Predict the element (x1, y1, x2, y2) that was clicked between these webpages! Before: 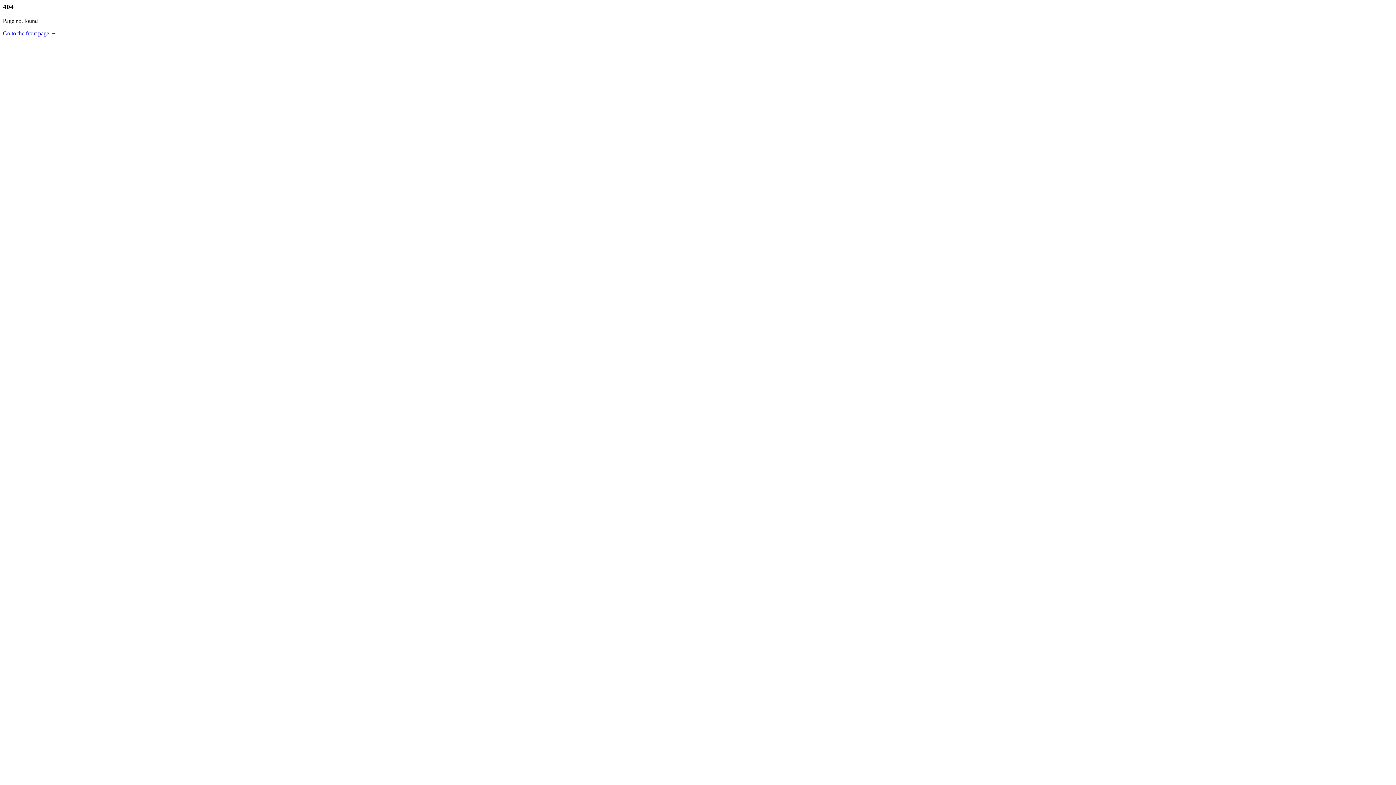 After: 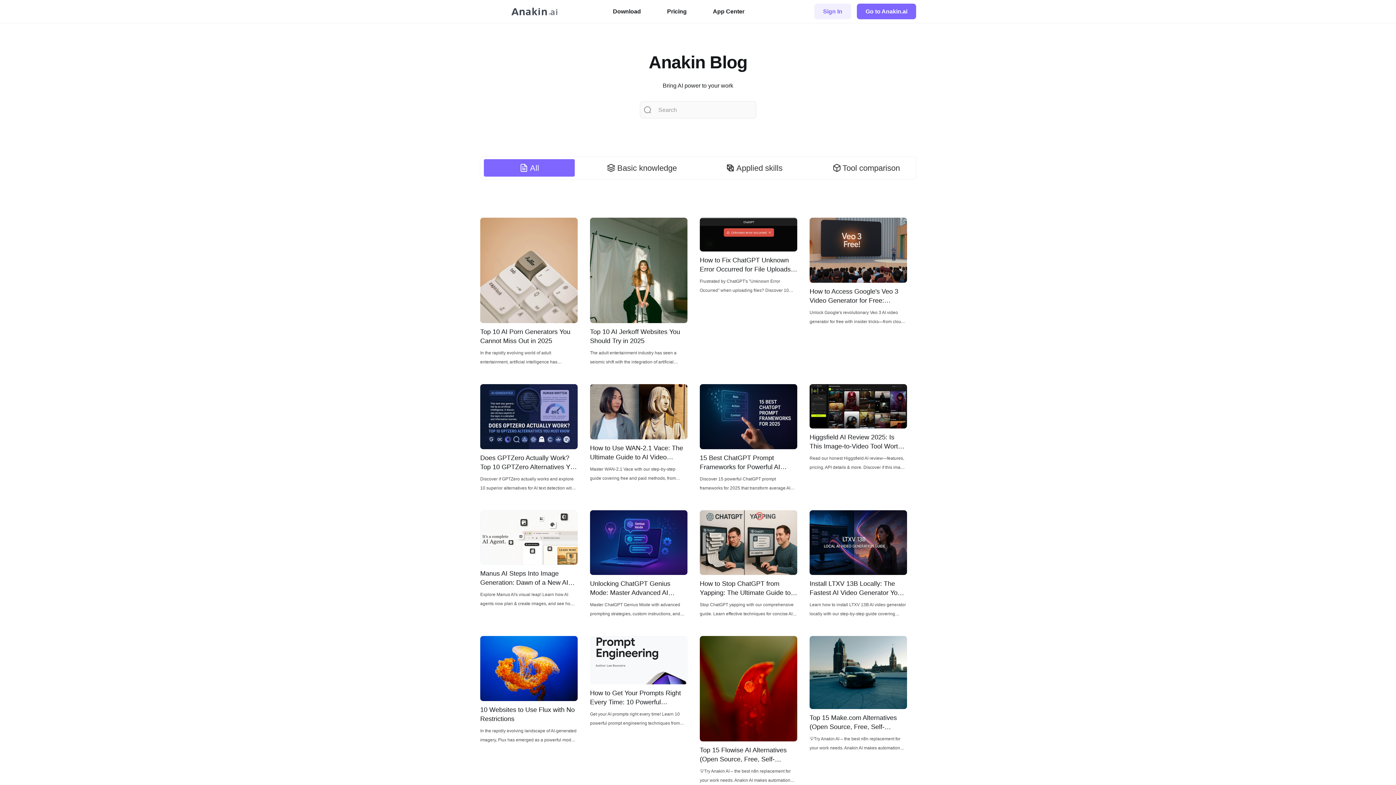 Action: bbox: (2, 30, 56, 36) label: Go to the front page →